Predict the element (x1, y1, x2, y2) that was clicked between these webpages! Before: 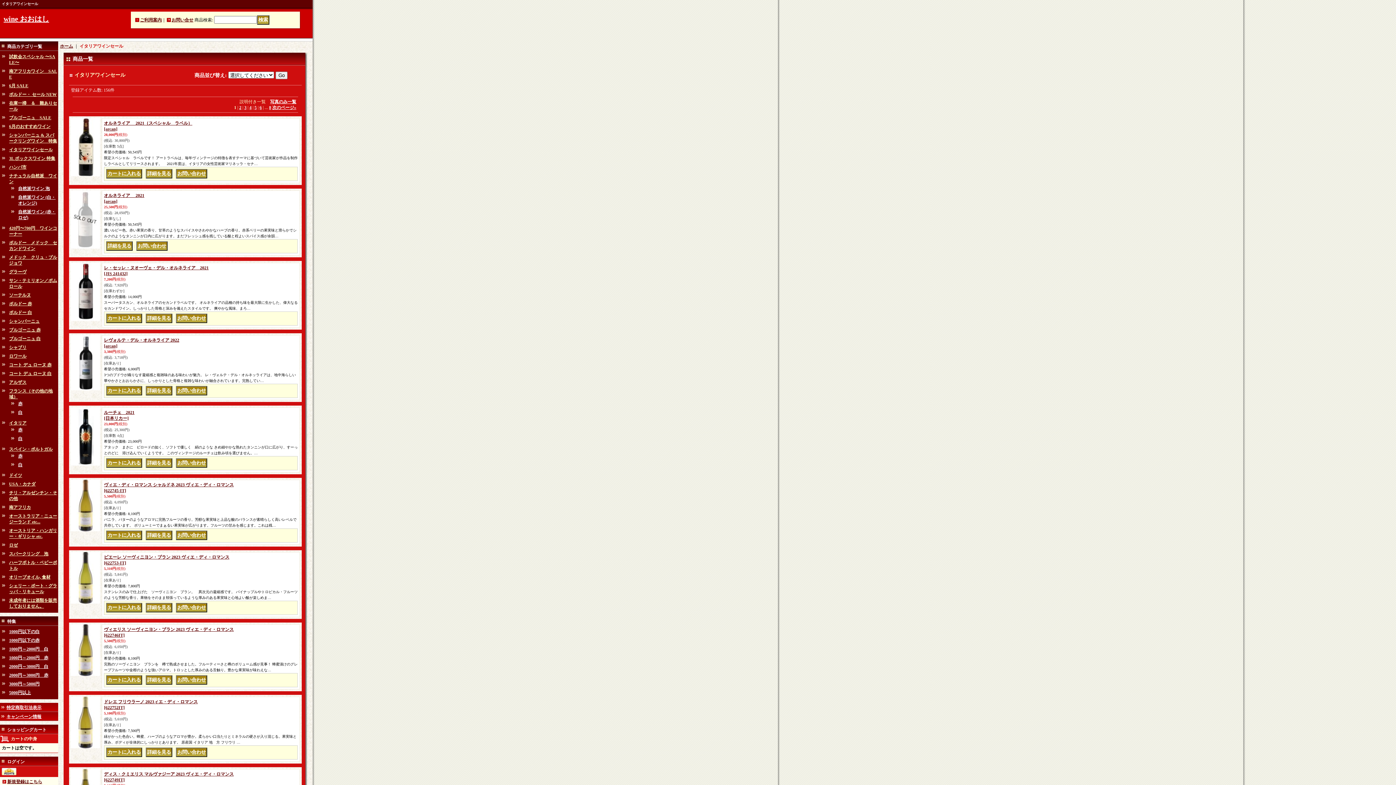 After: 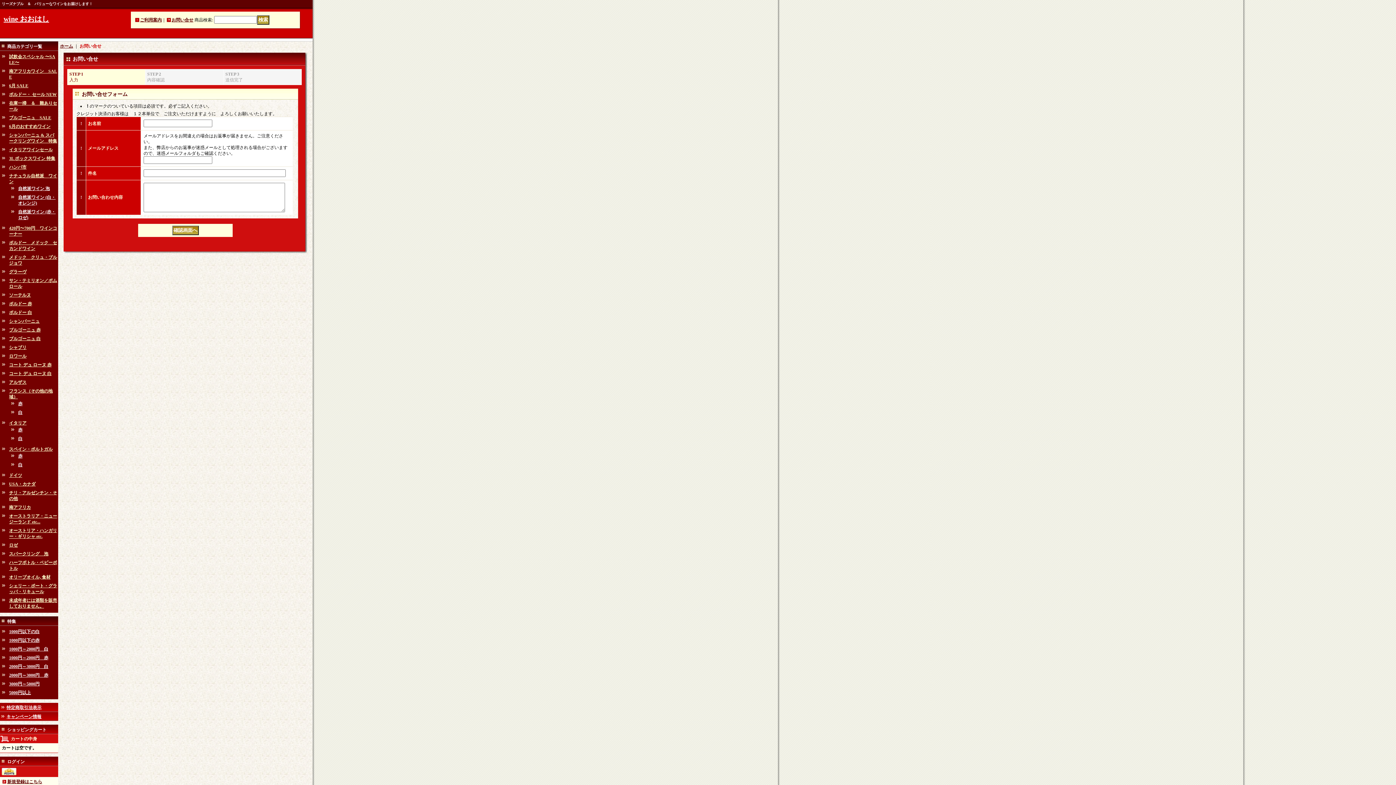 Action: bbox: (171, 17, 193, 22) label: お問い合せ